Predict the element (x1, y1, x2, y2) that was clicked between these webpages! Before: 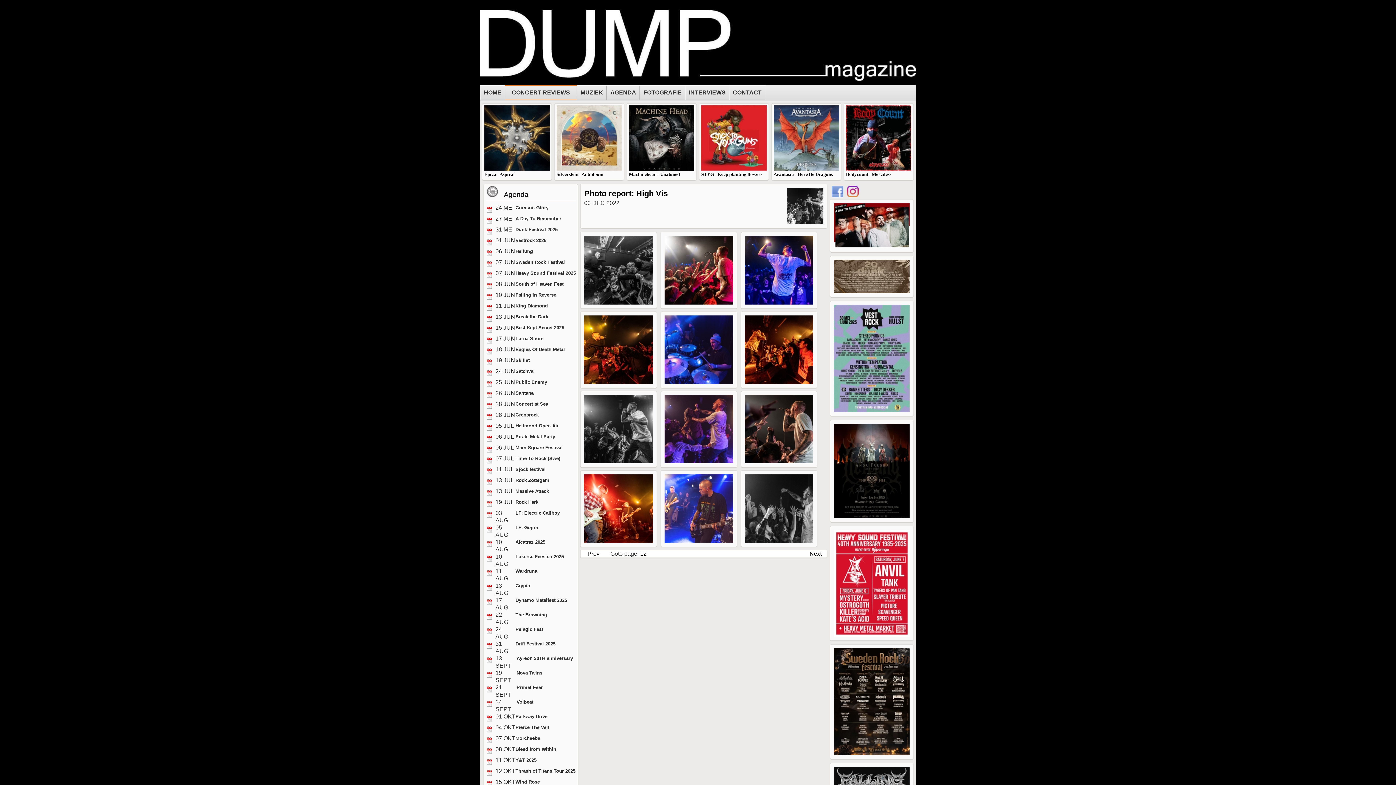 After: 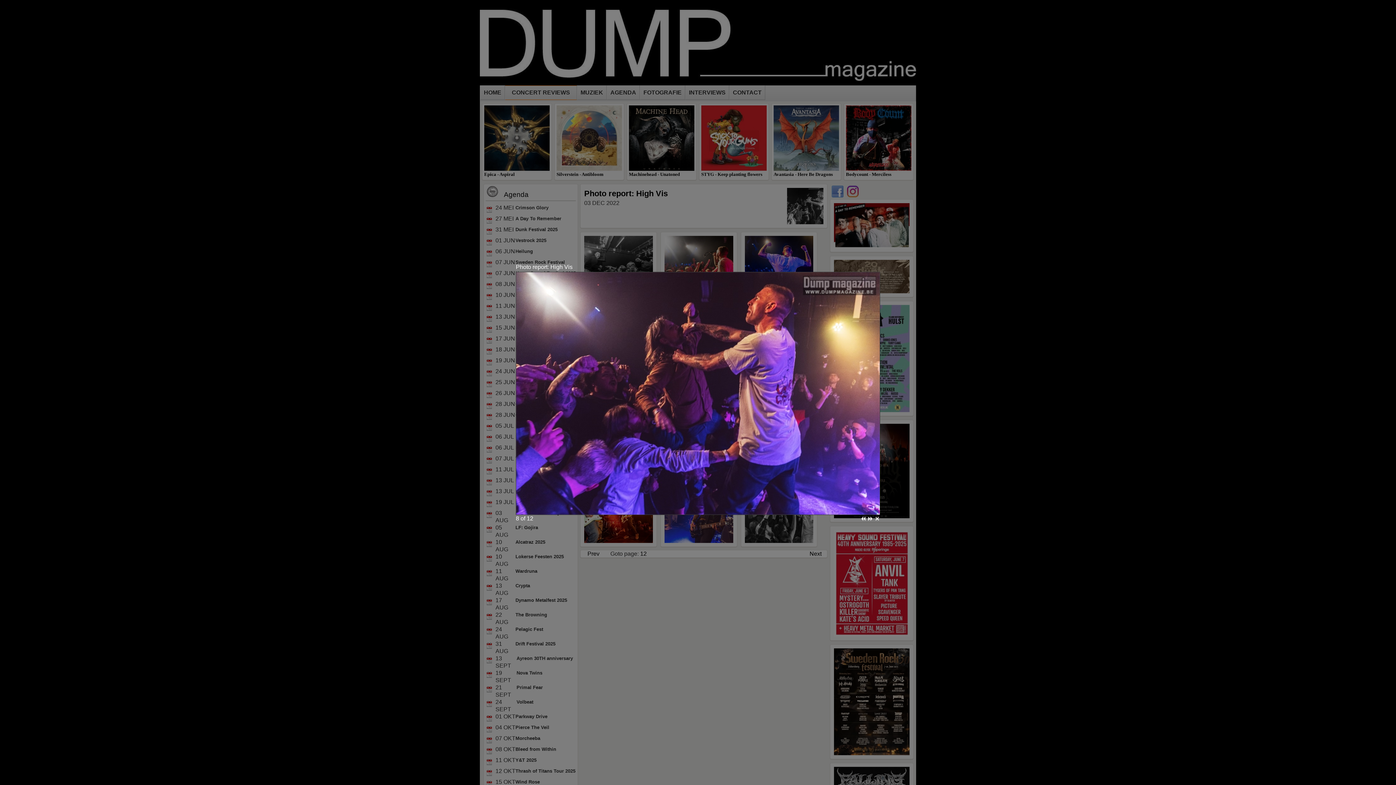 Action: bbox: (664, 458, 733, 464)